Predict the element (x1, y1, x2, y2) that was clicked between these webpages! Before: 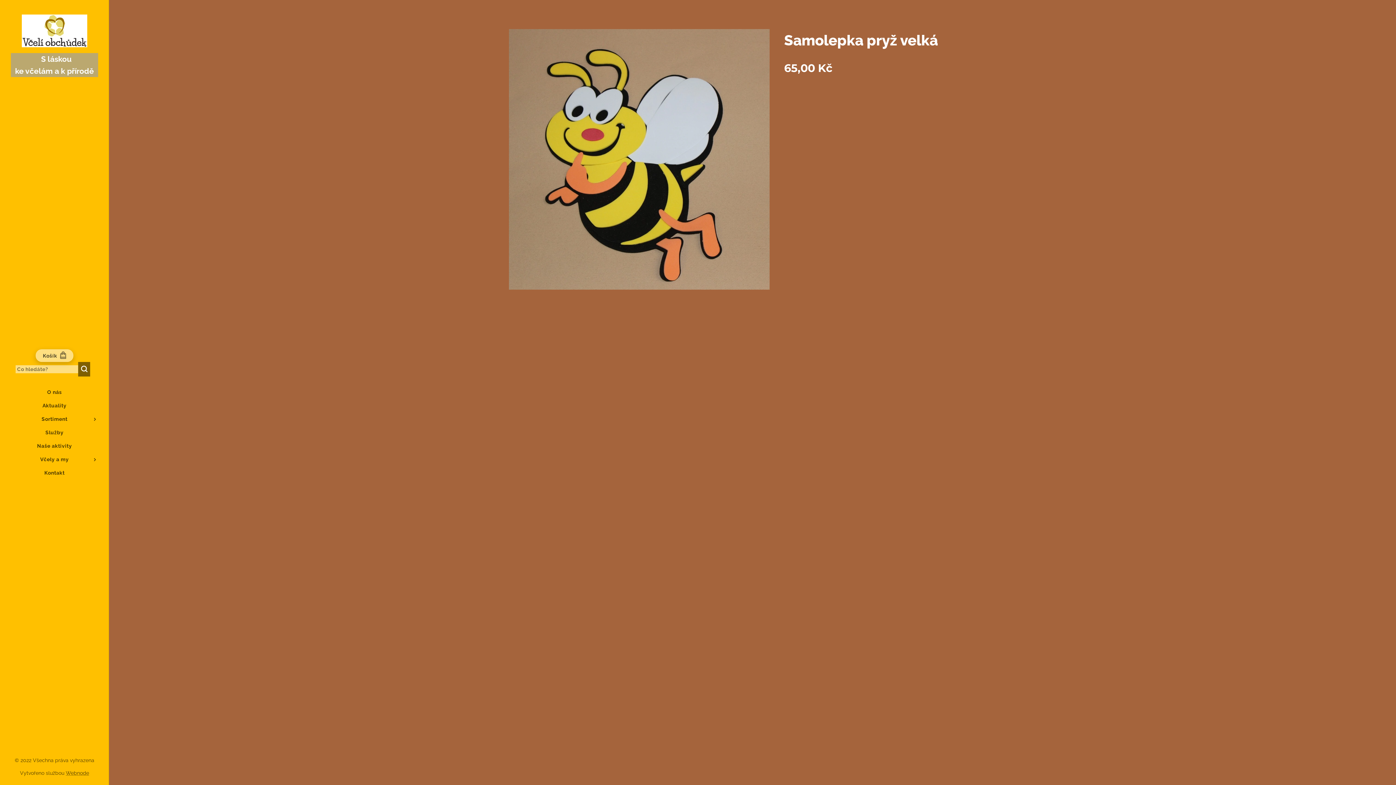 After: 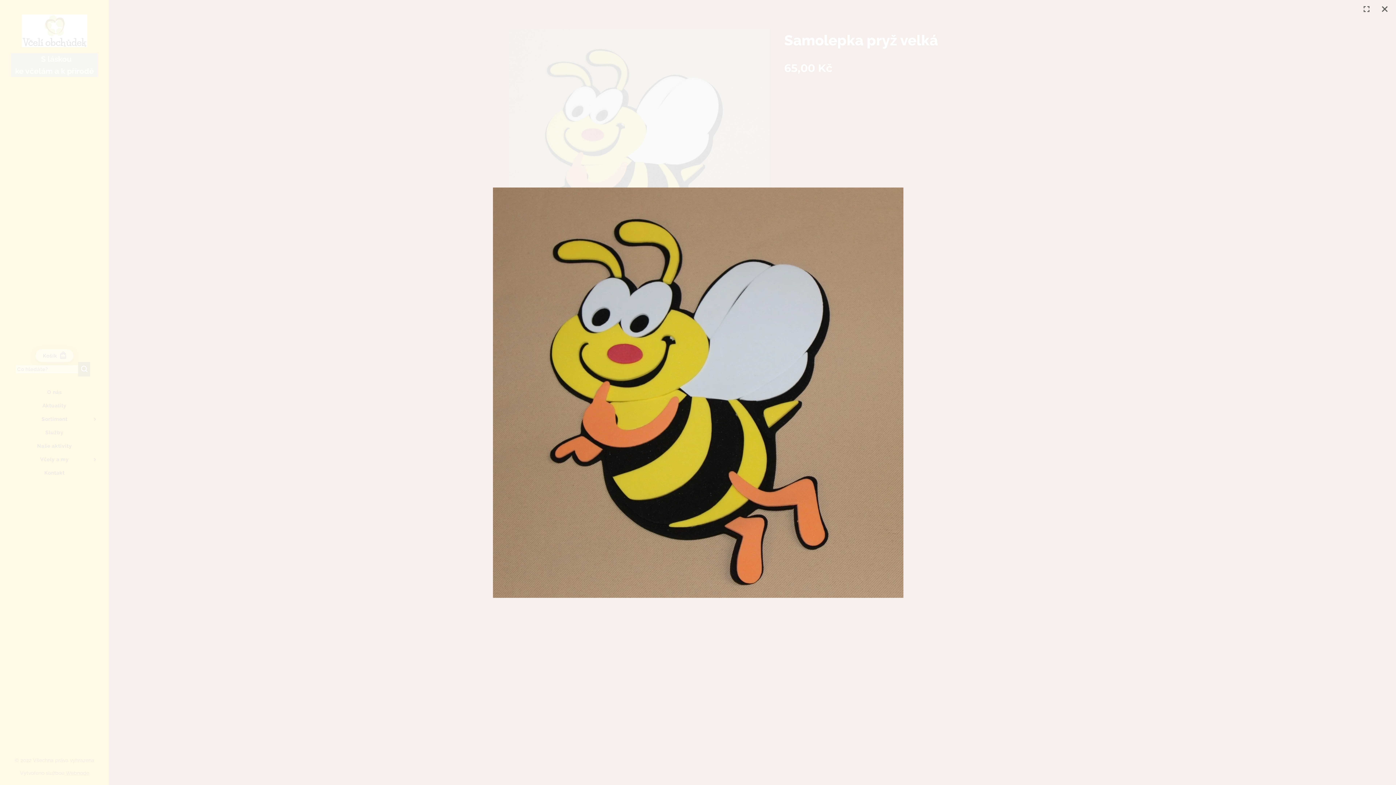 Action: bbox: (509, 29, 769, 289)